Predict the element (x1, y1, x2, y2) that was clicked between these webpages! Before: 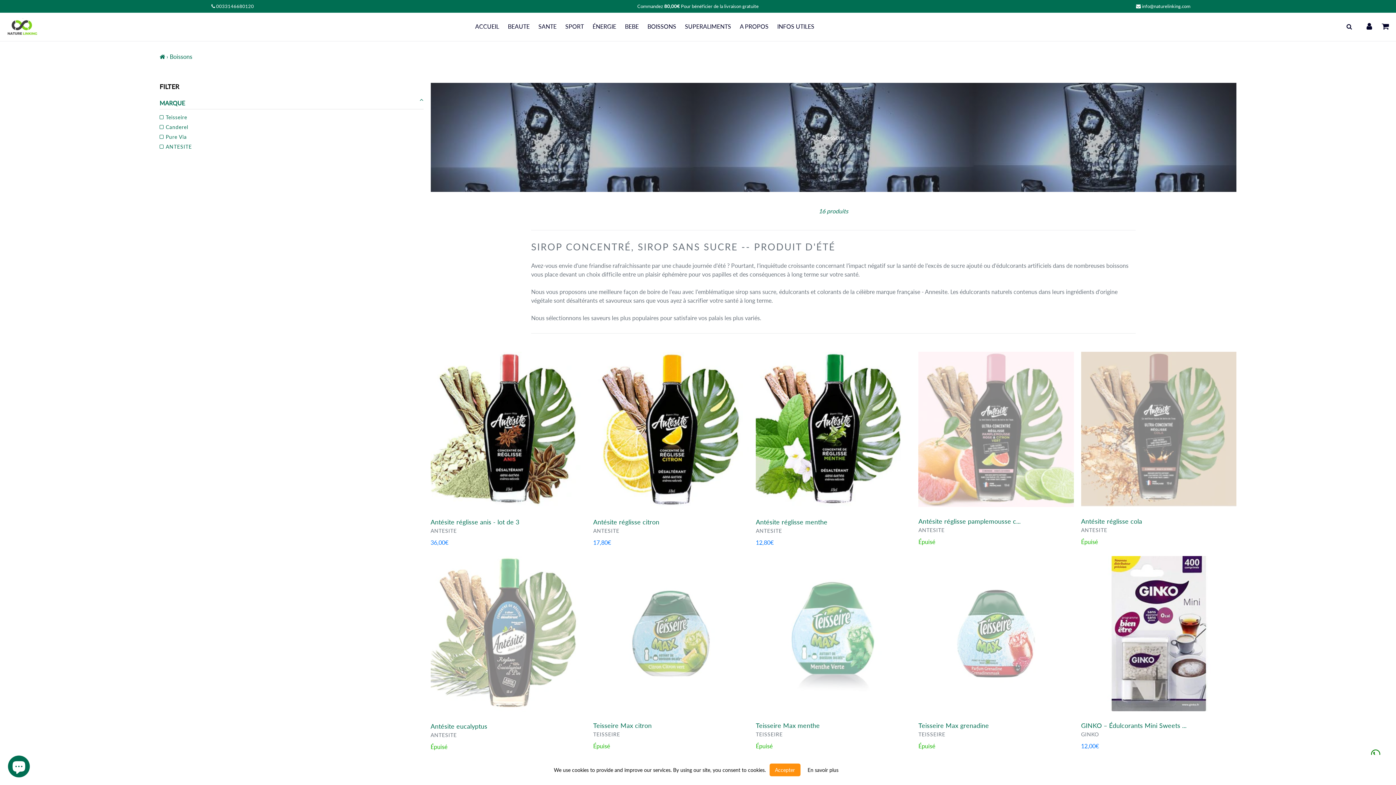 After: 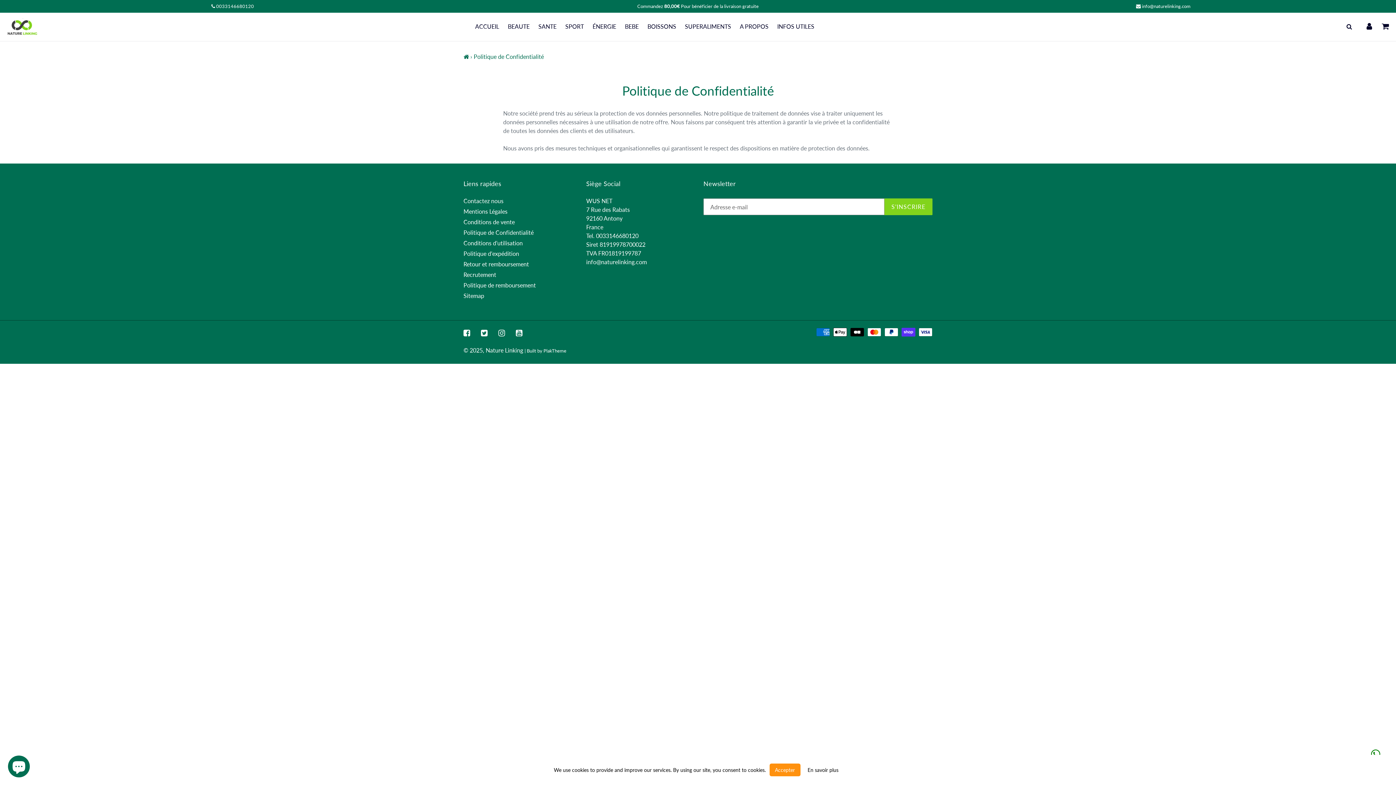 Action: bbox: (807, 766, 838, 774) label: En savoir plus